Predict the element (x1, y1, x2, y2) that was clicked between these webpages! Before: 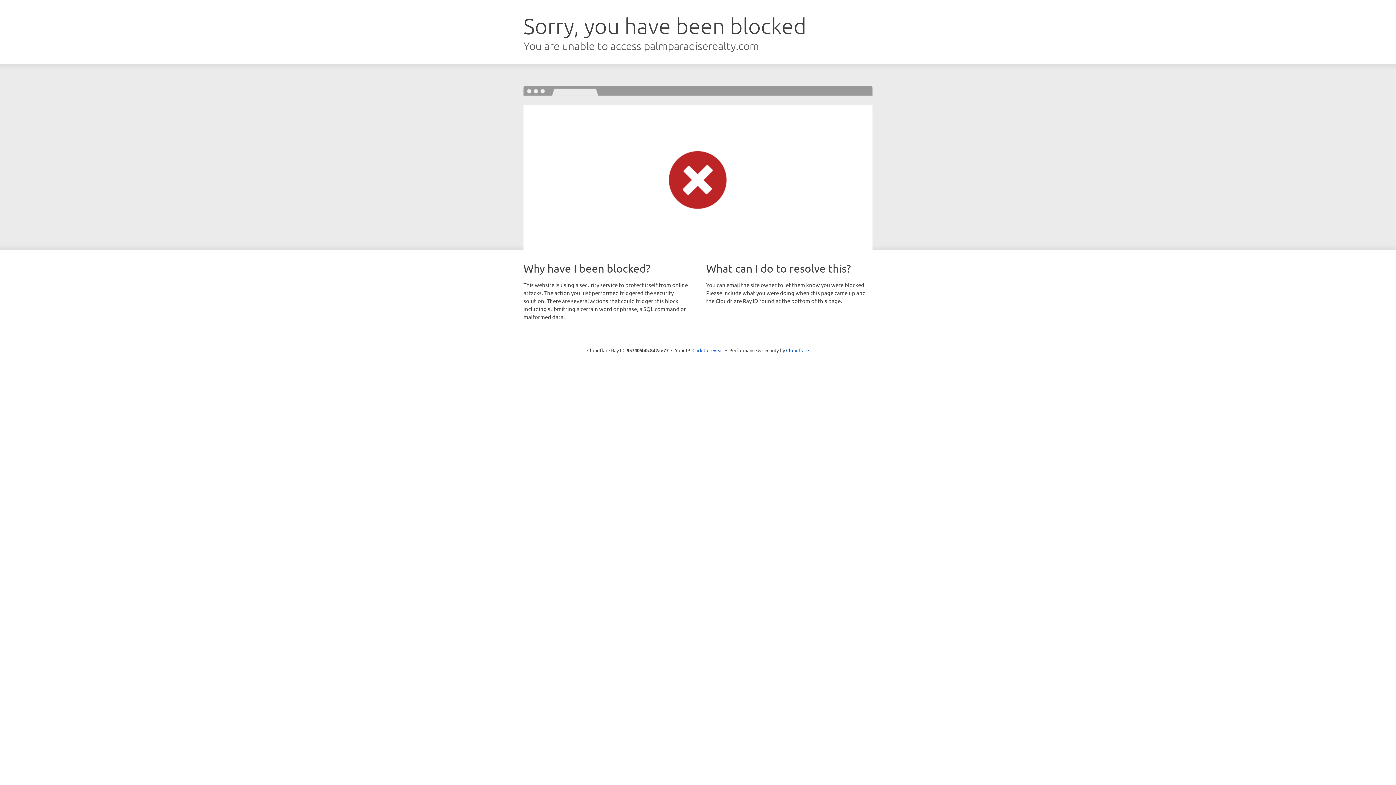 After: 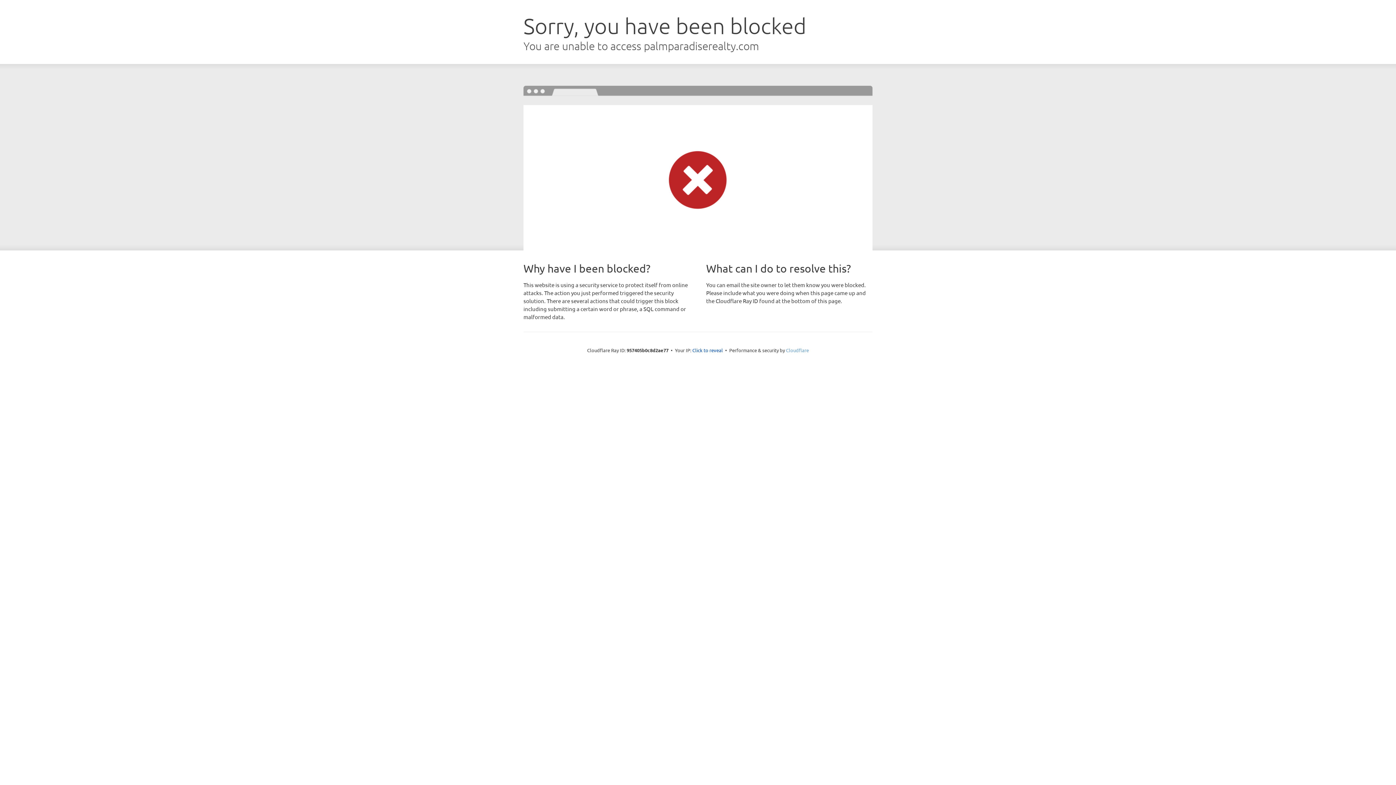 Action: label: Cloudflare bbox: (786, 347, 809, 353)